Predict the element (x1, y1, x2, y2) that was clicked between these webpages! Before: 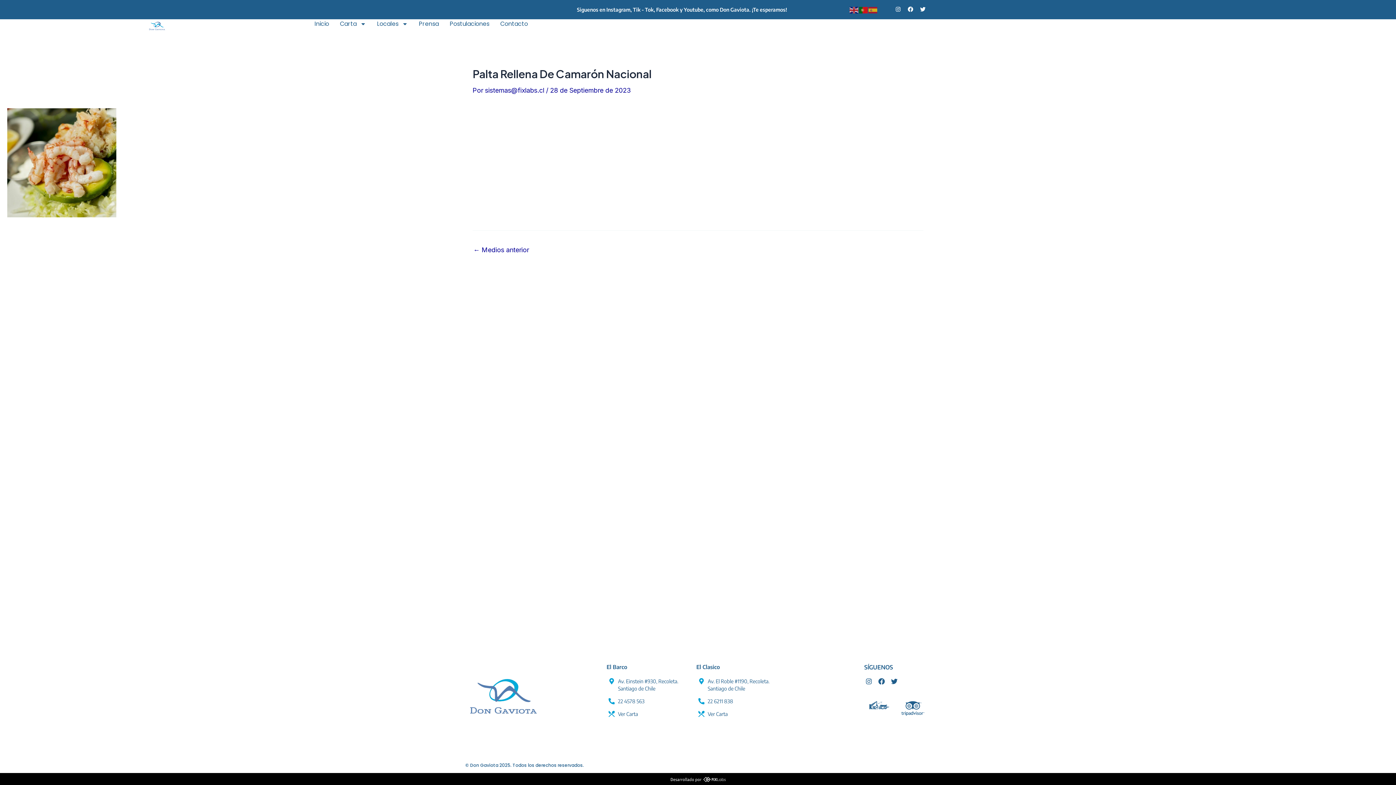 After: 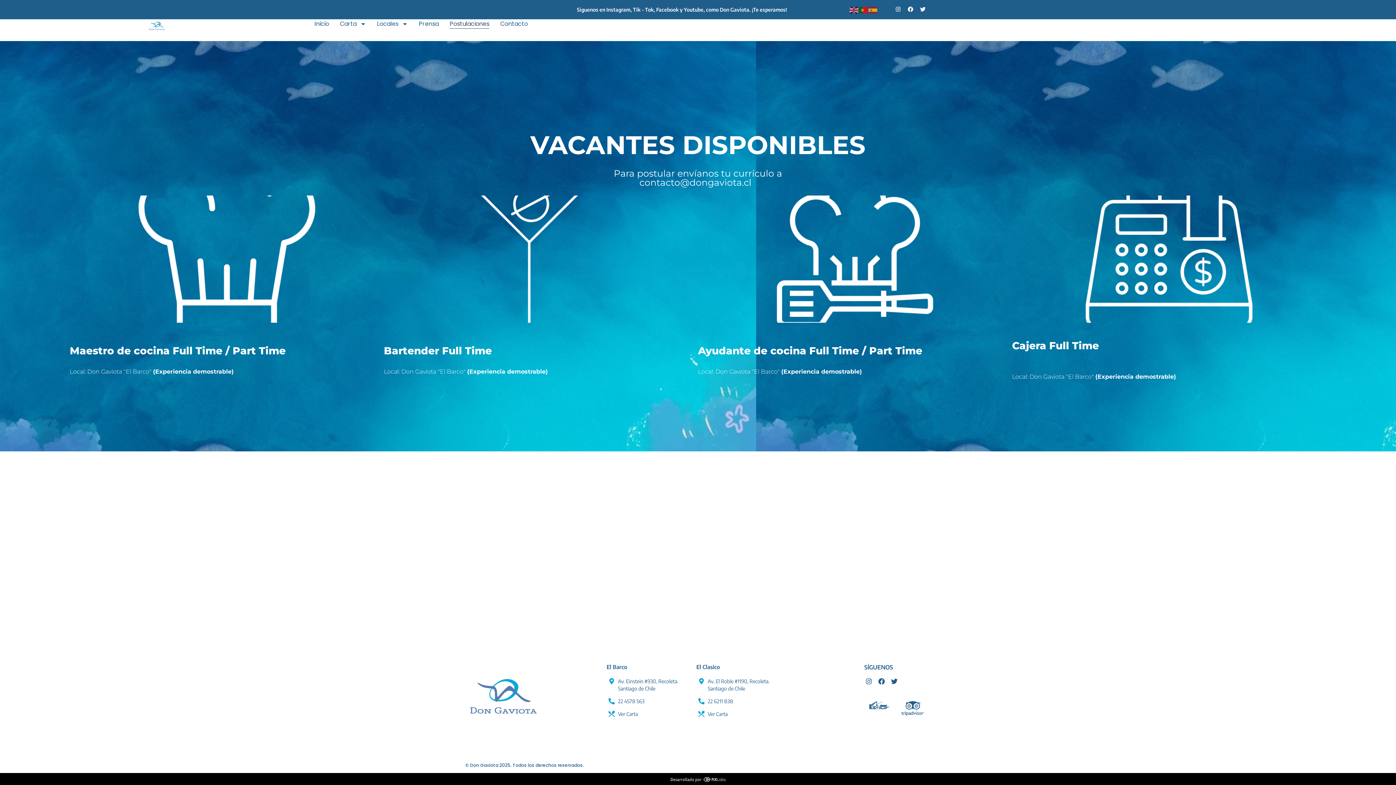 Action: label: Postulaciones bbox: (449, 19, 489, 28)